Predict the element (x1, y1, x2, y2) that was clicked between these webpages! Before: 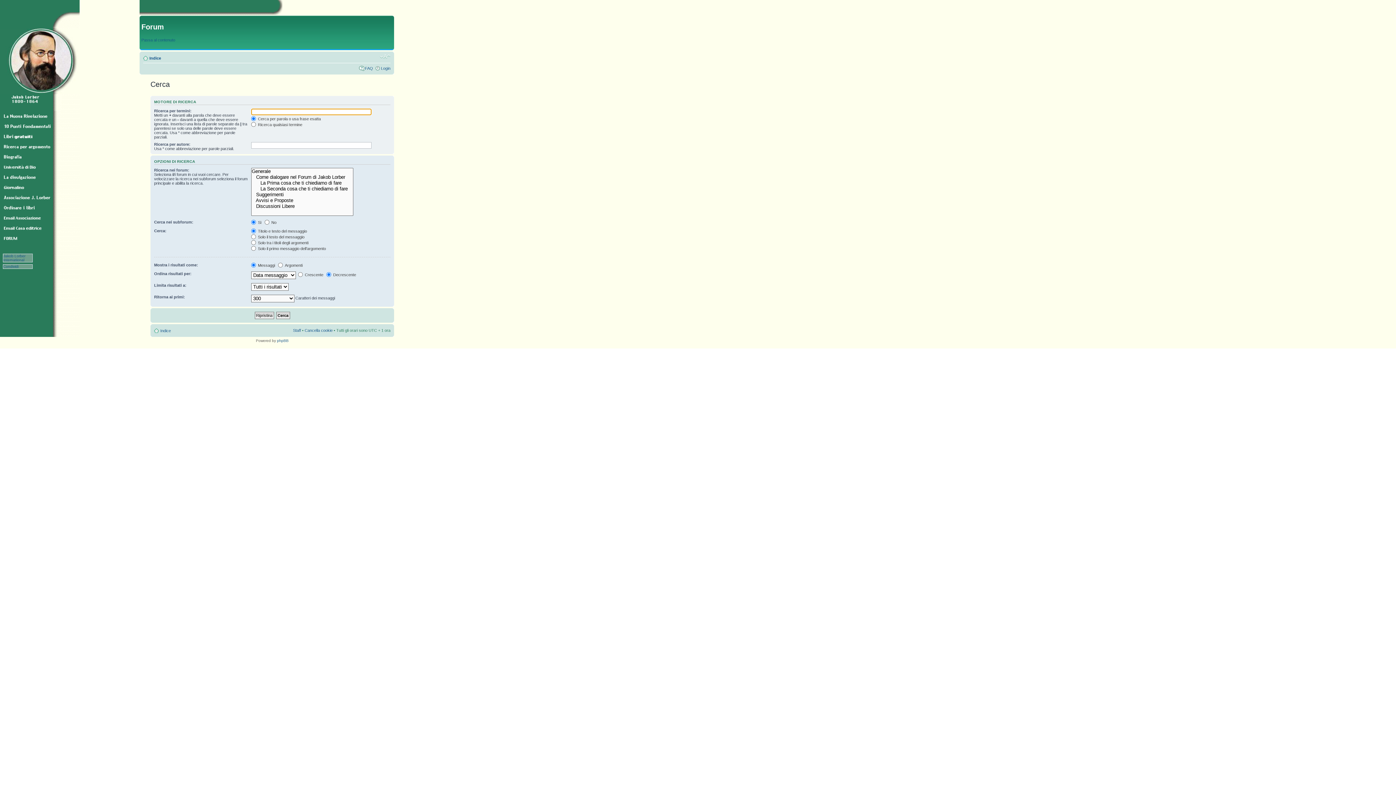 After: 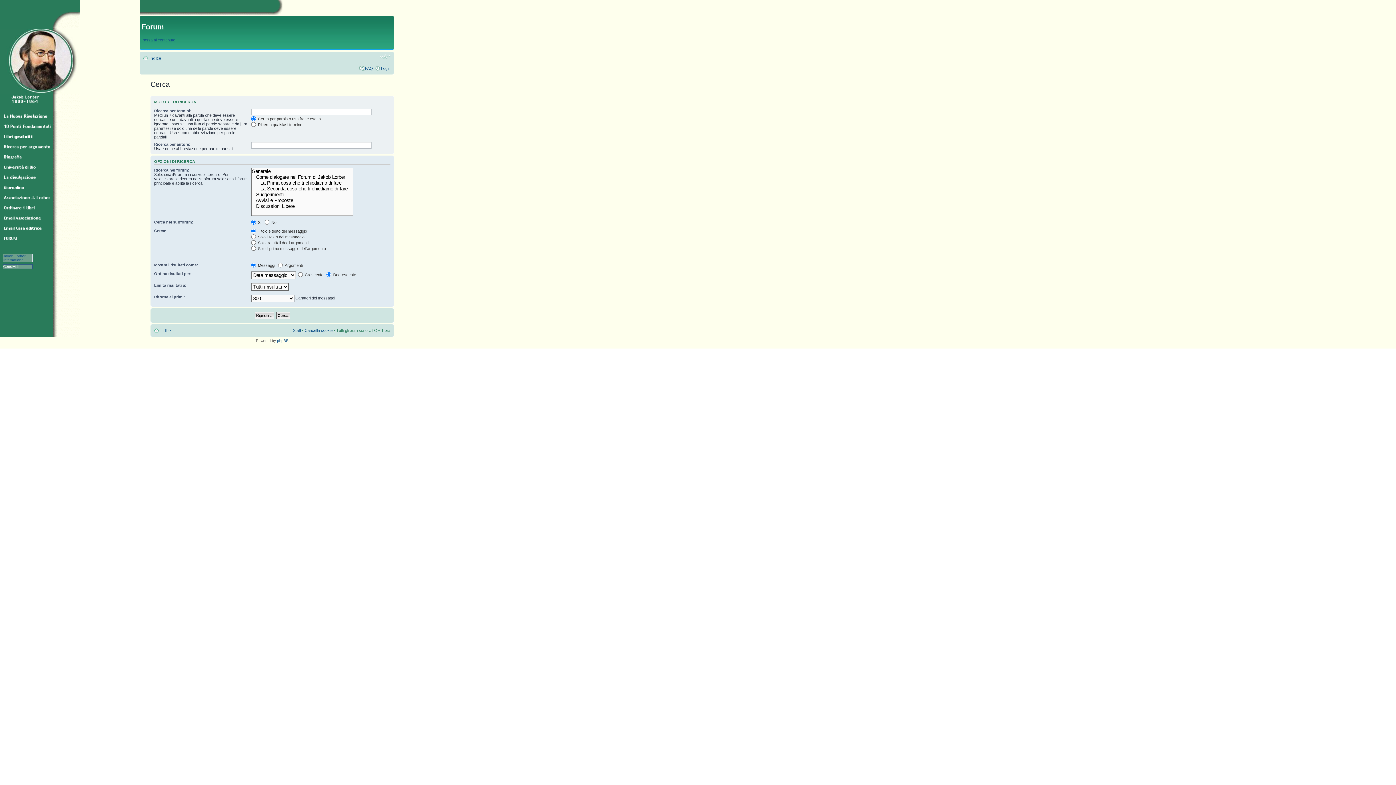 Action: label: Condividi        bbox: (3, 264, 26, 268)